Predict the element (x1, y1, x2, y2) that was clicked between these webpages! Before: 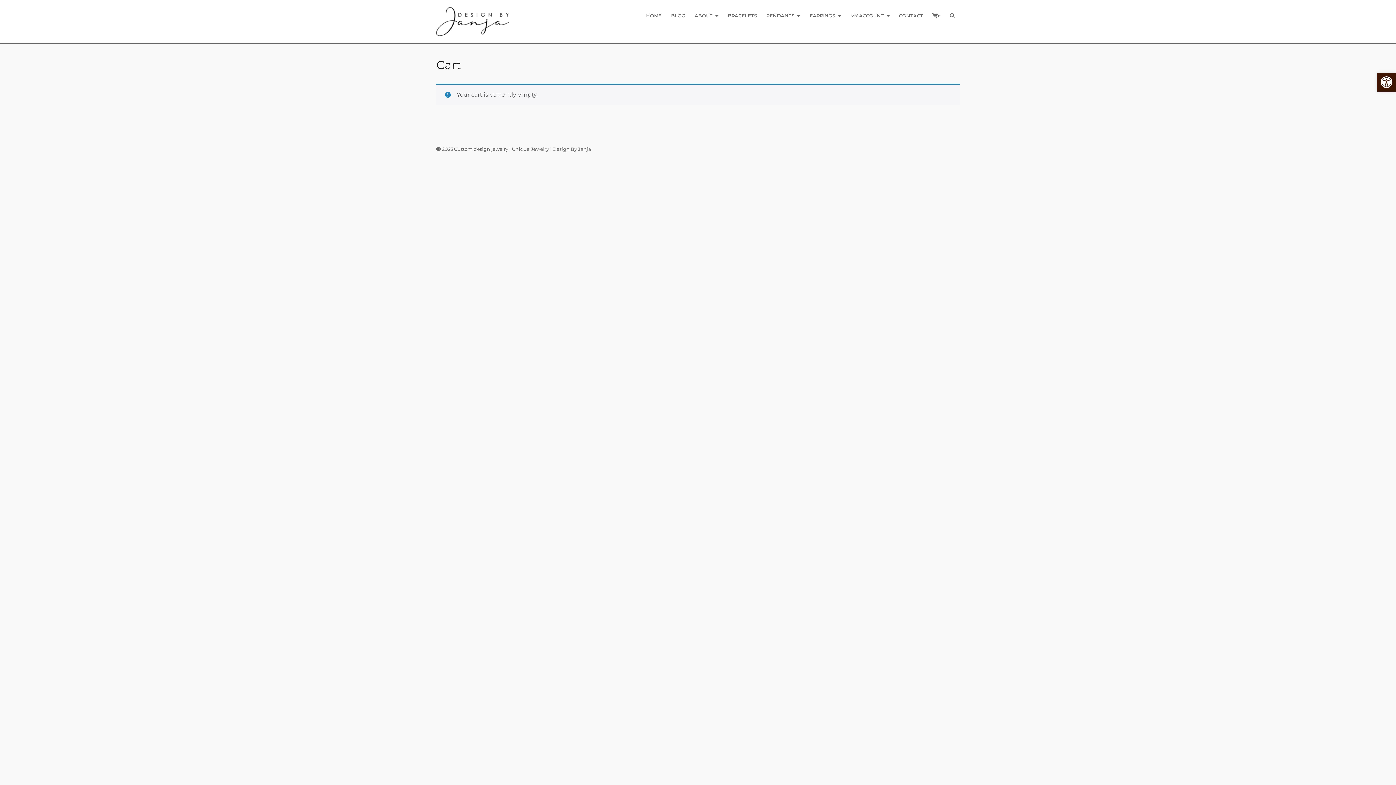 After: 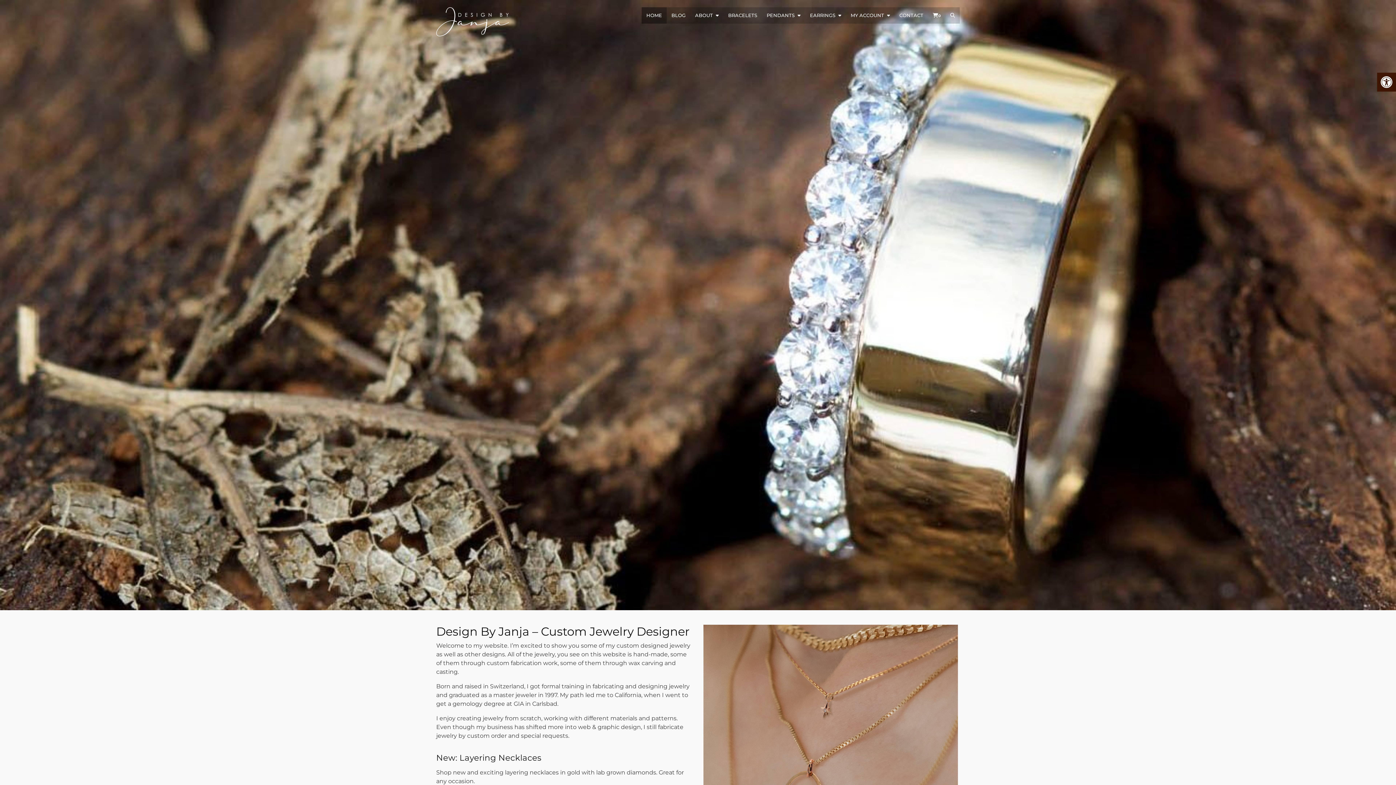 Action: bbox: (436, 7, 509, 36)